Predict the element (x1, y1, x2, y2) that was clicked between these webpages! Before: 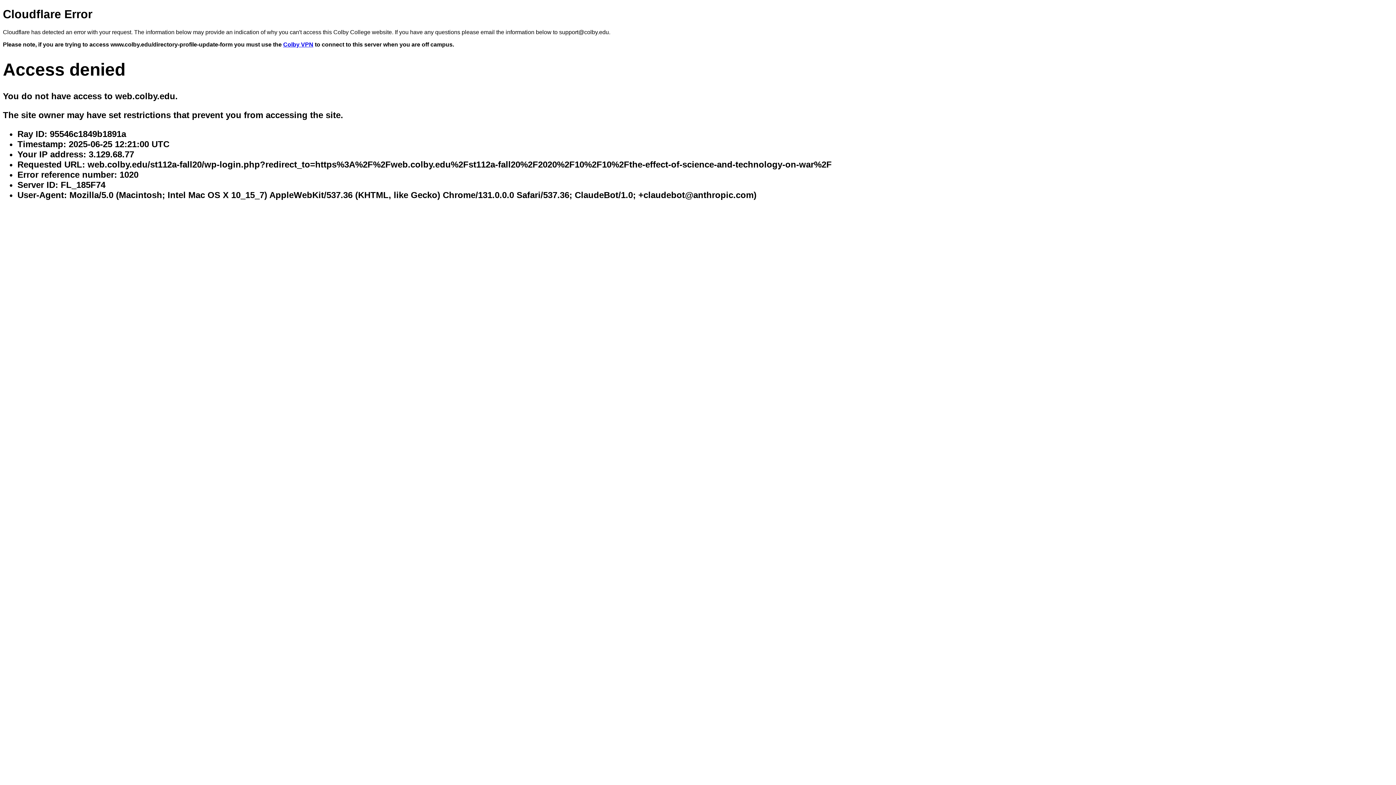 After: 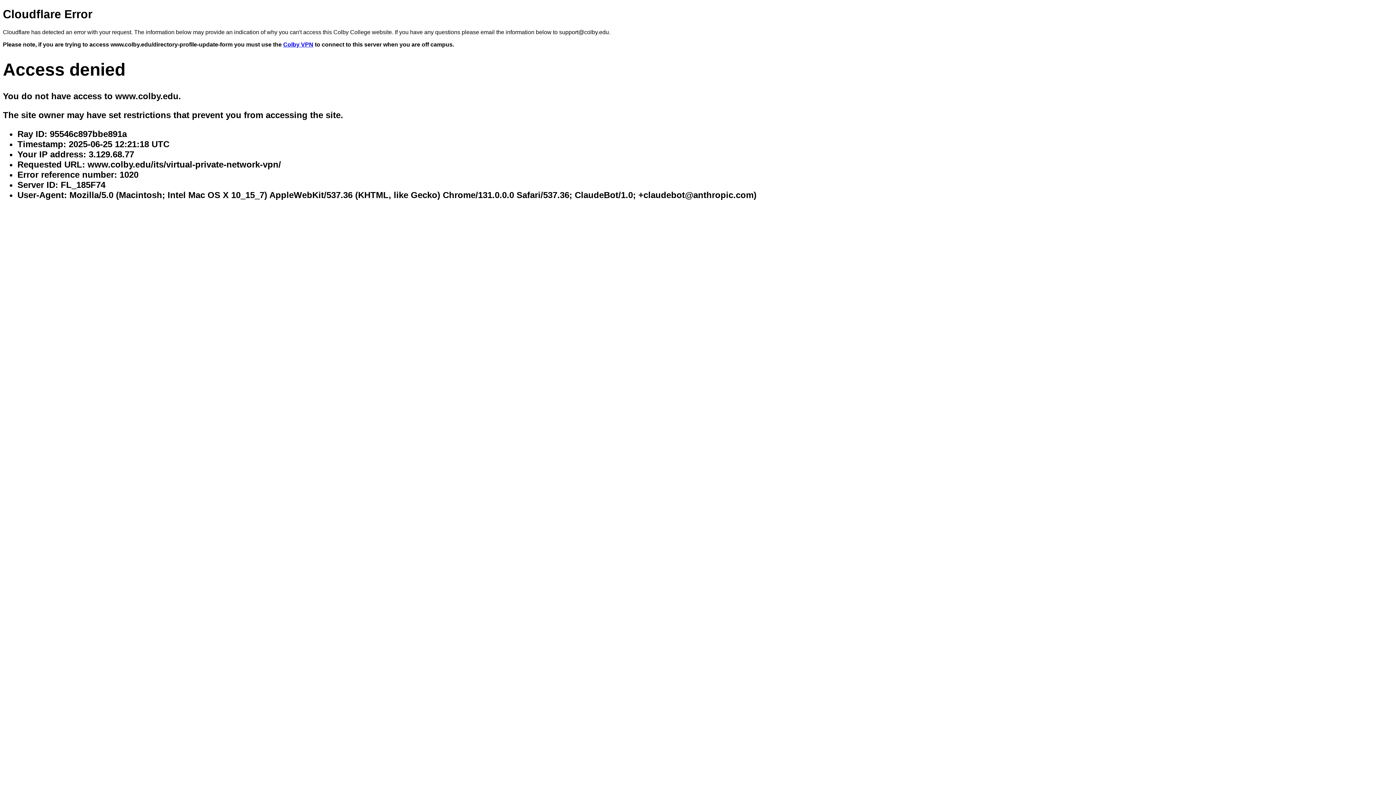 Action: bbox: (283, 41, 313, 47) label: Colby VPN